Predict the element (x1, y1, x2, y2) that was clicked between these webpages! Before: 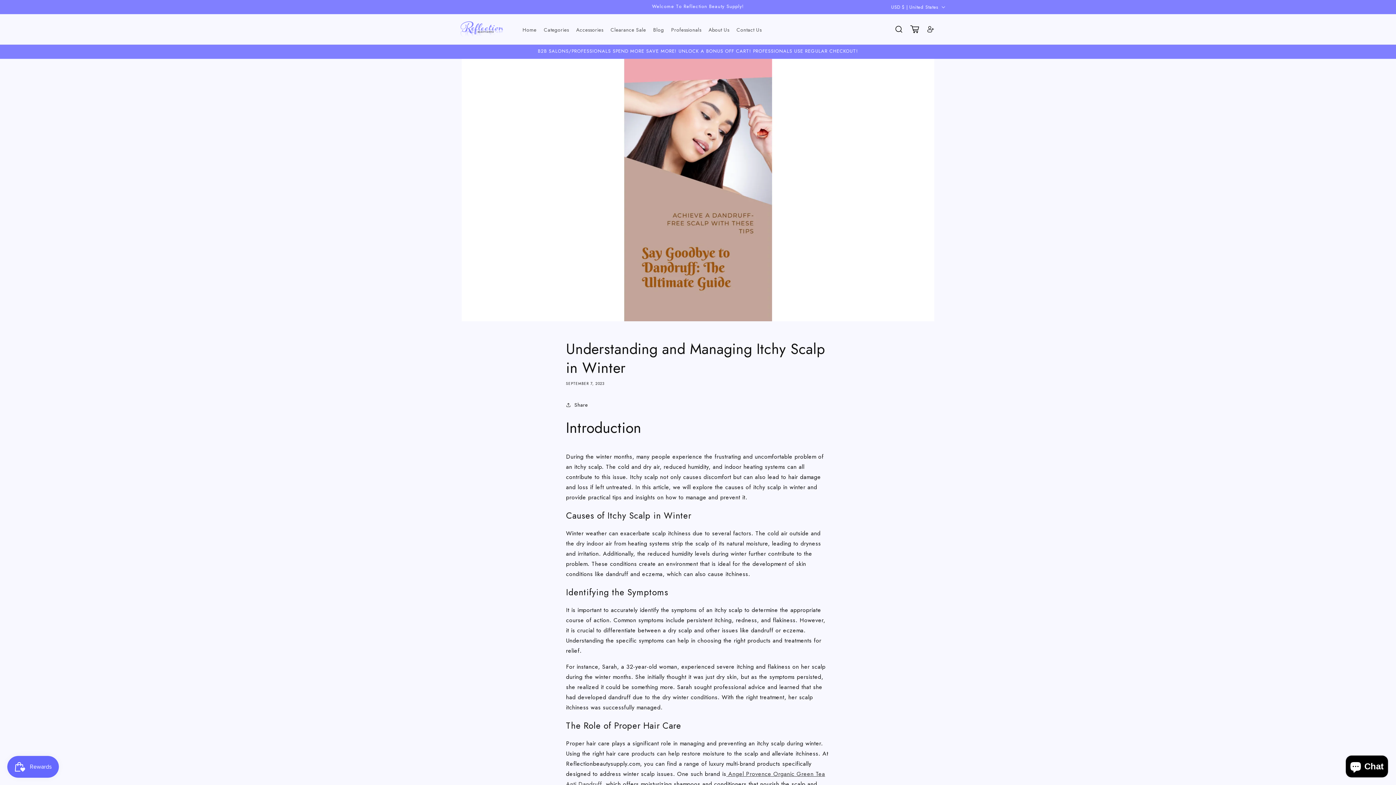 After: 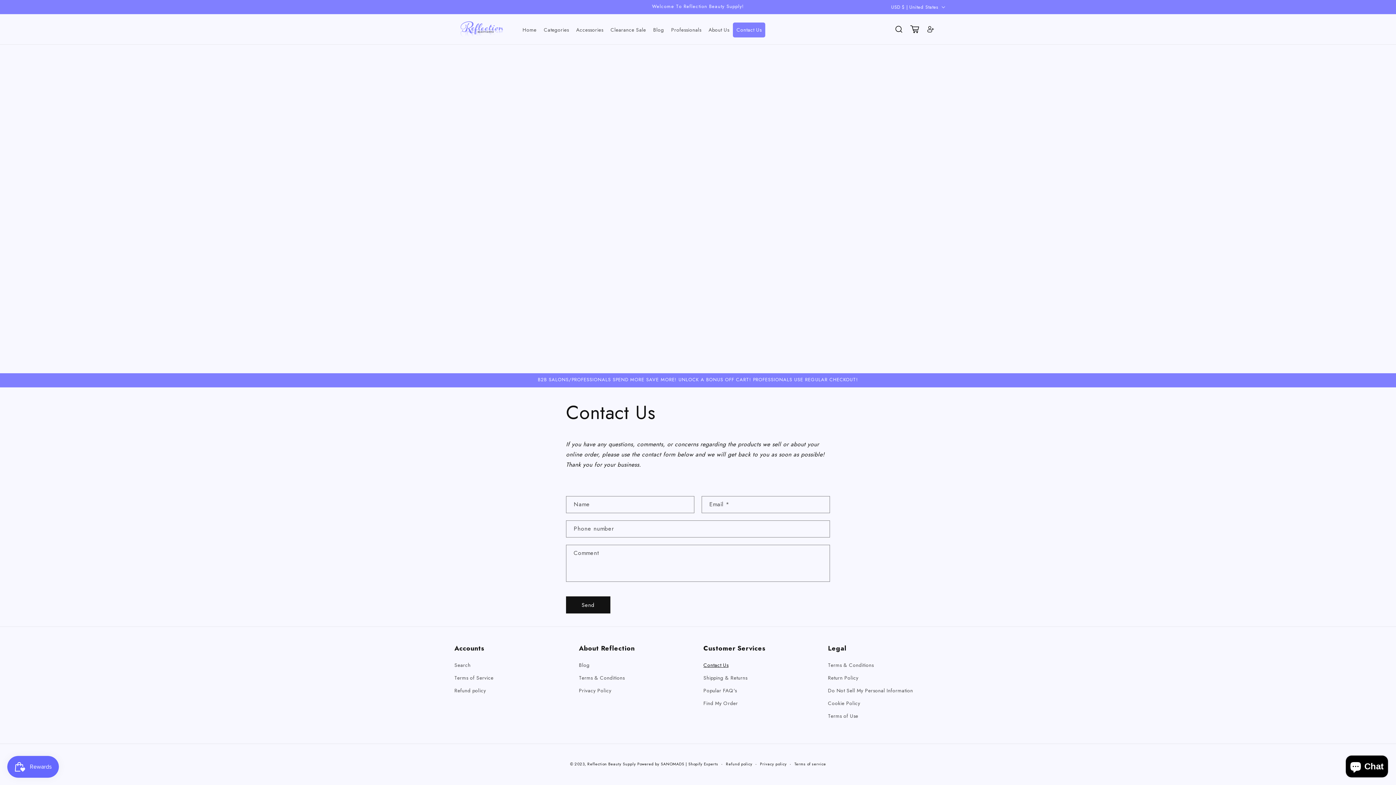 Action: bbox: (733, 22, 765, 37) label: Contact Us